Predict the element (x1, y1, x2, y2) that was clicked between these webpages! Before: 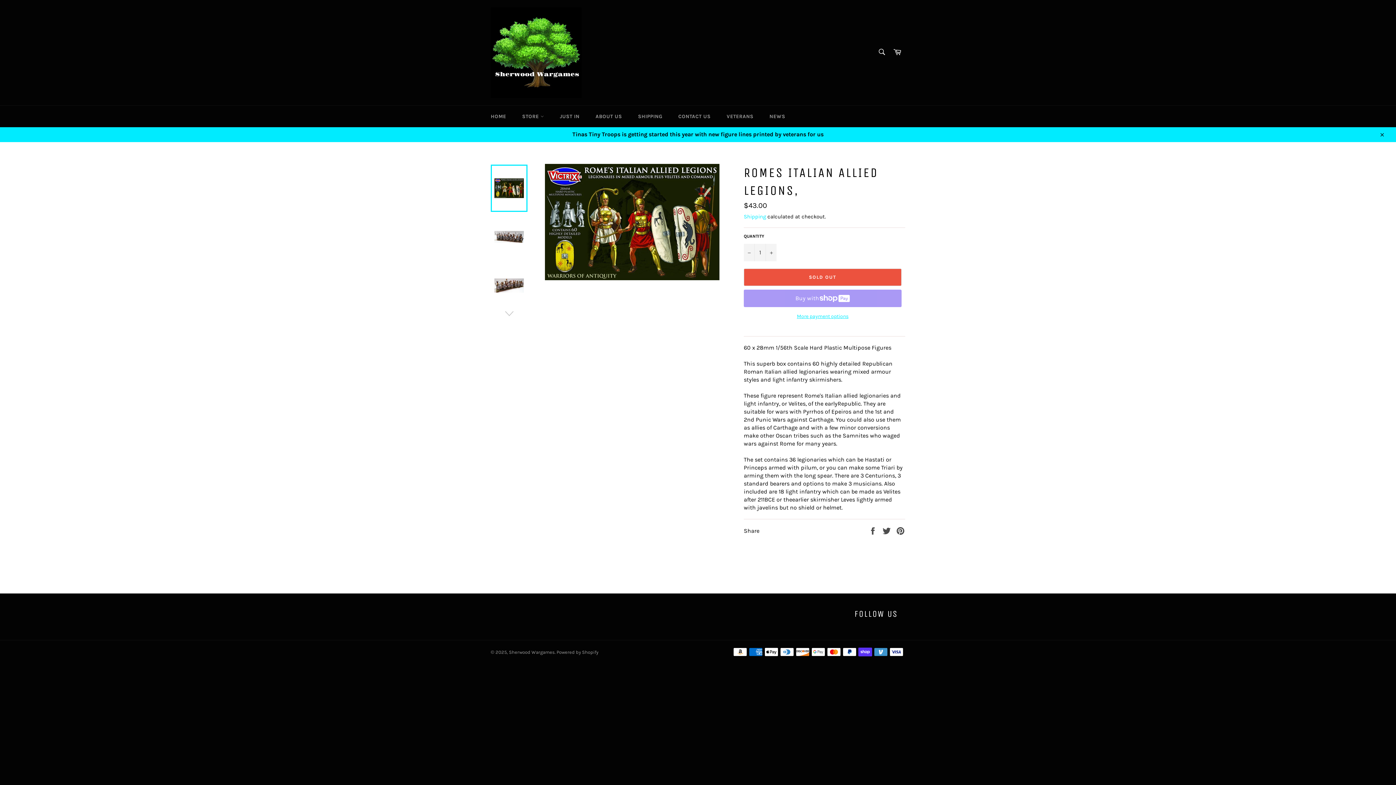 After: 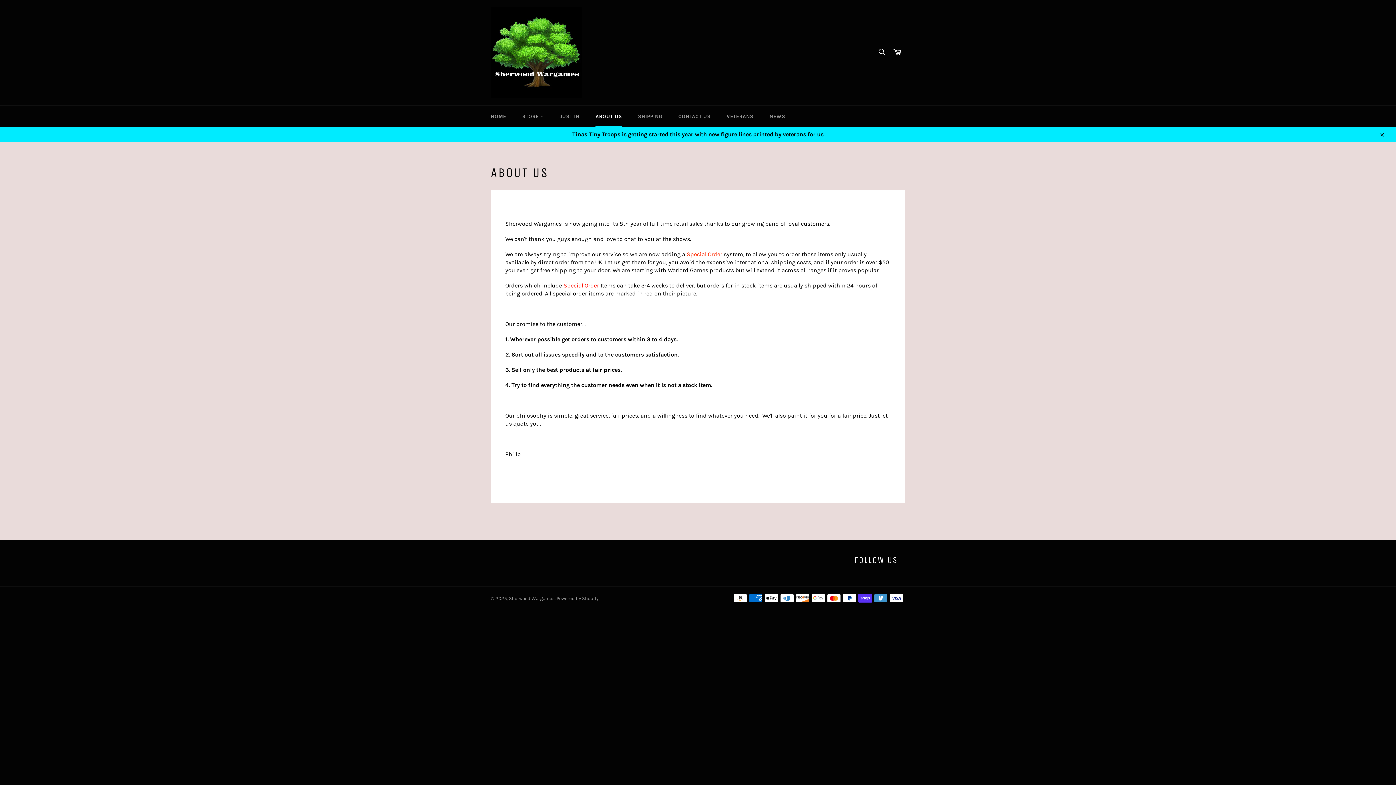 Action: label: ABOUT US bbox: (588, 105, 629, 127)